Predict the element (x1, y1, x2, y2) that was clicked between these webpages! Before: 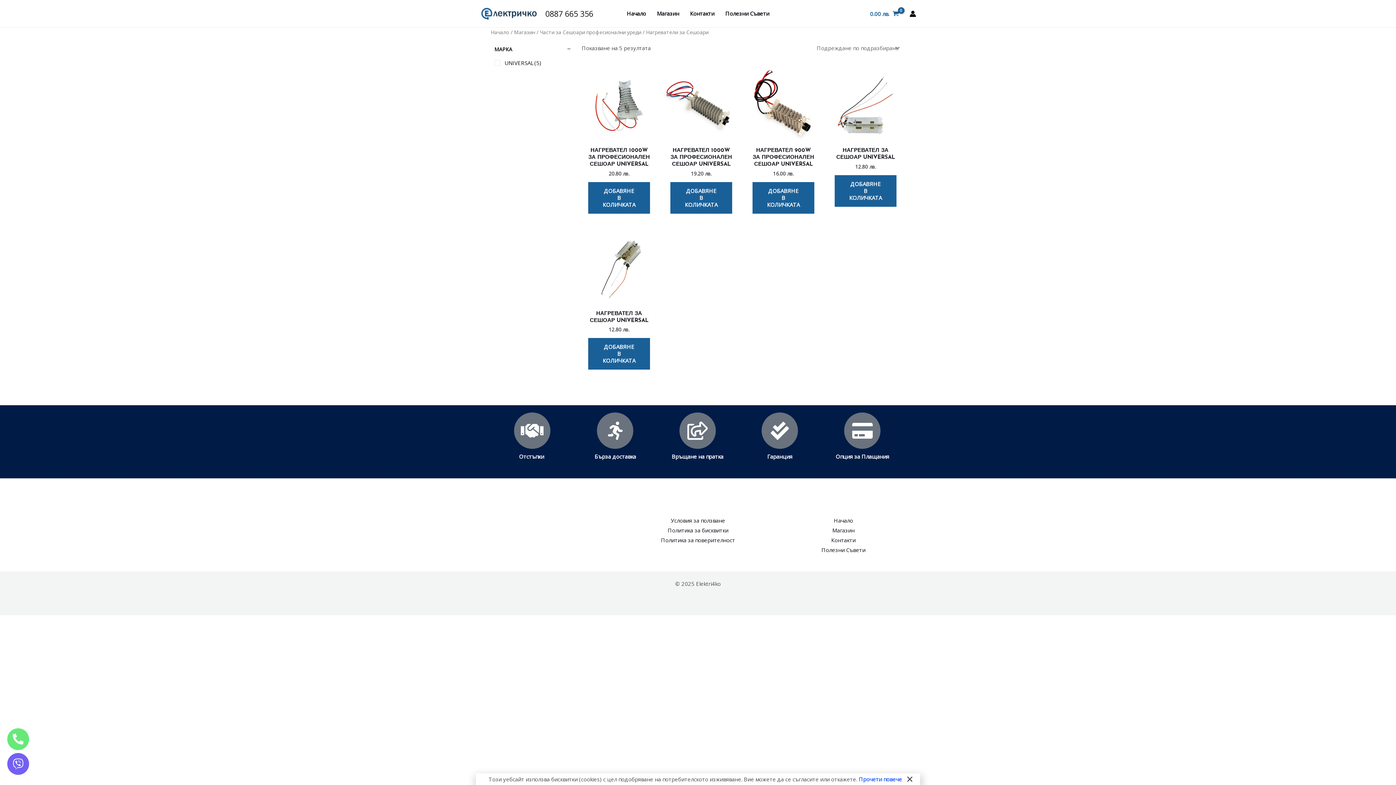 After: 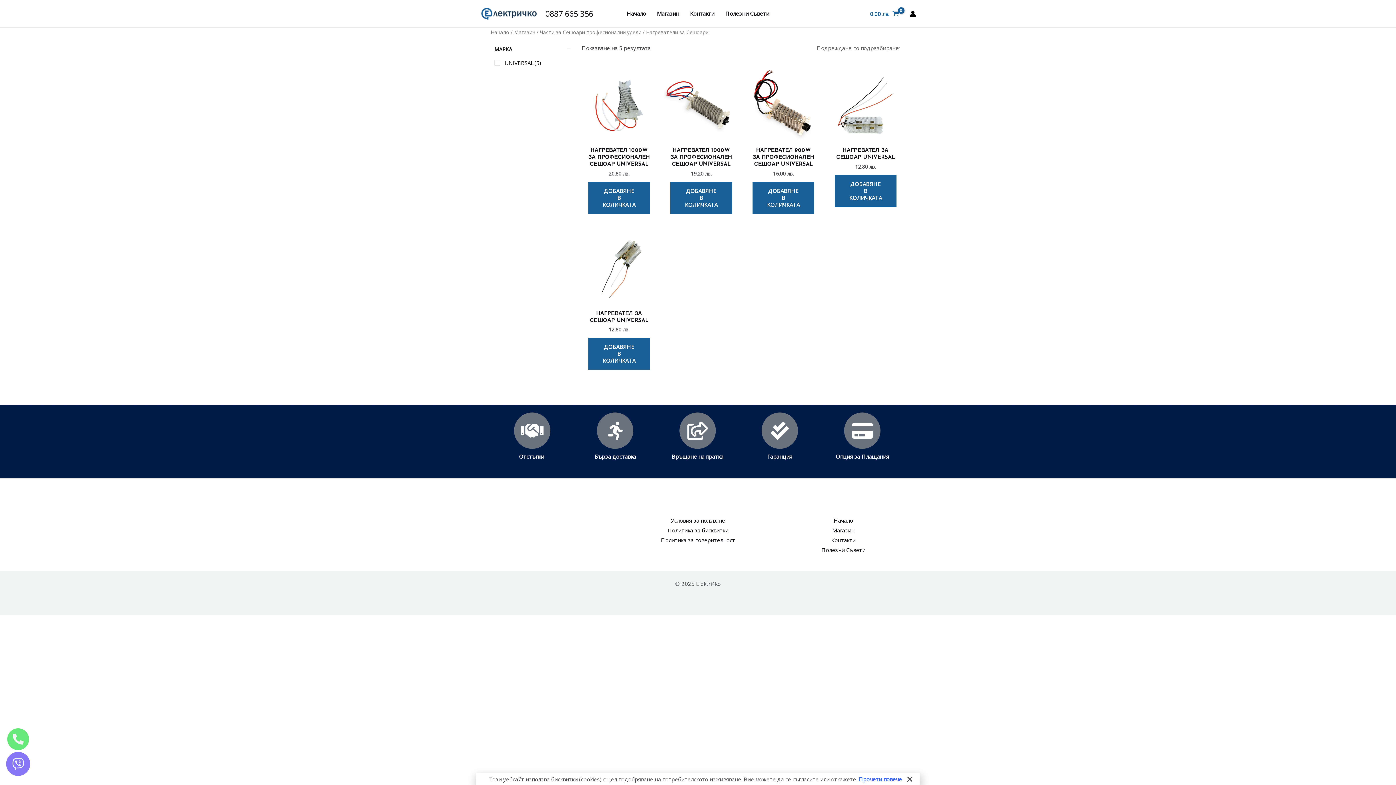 Action: bbox: (7, 753, 29, 775)